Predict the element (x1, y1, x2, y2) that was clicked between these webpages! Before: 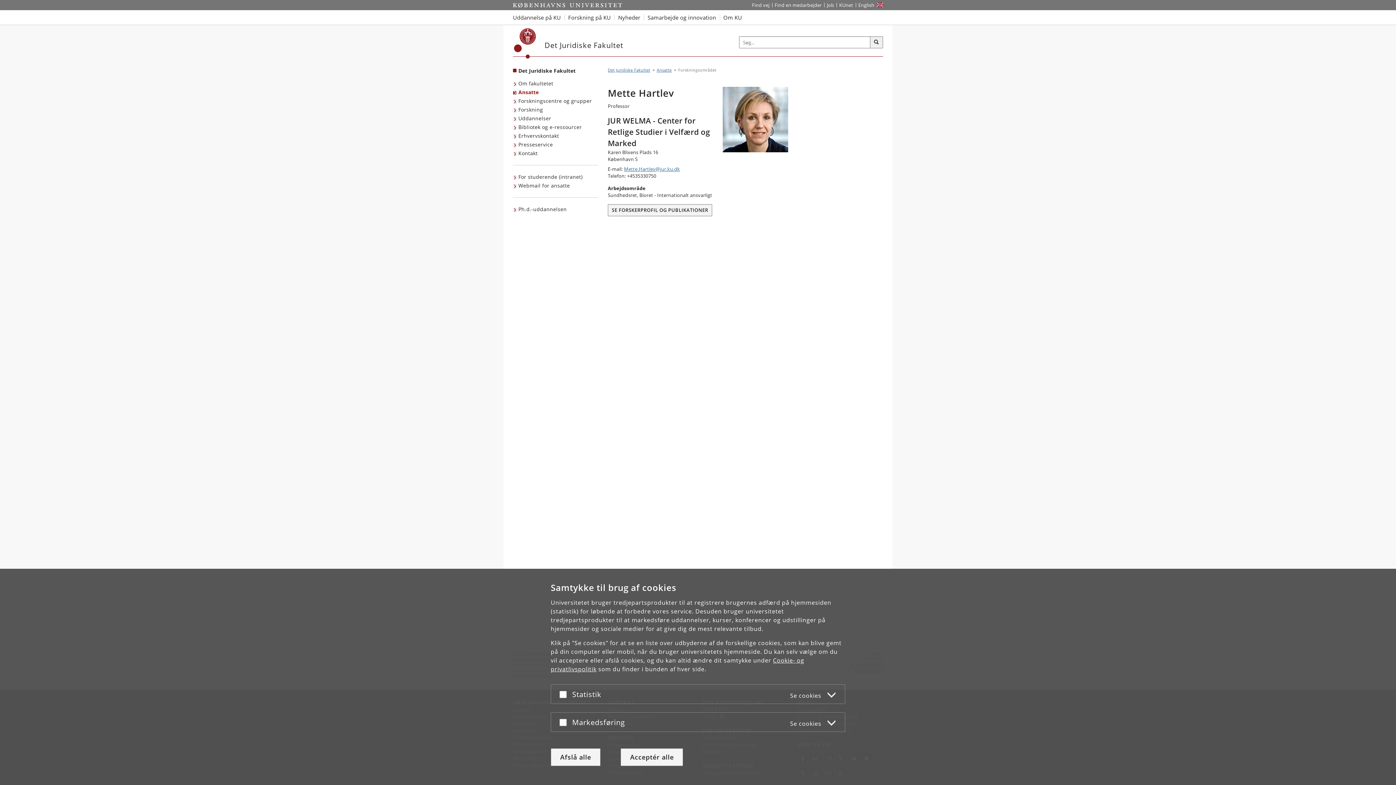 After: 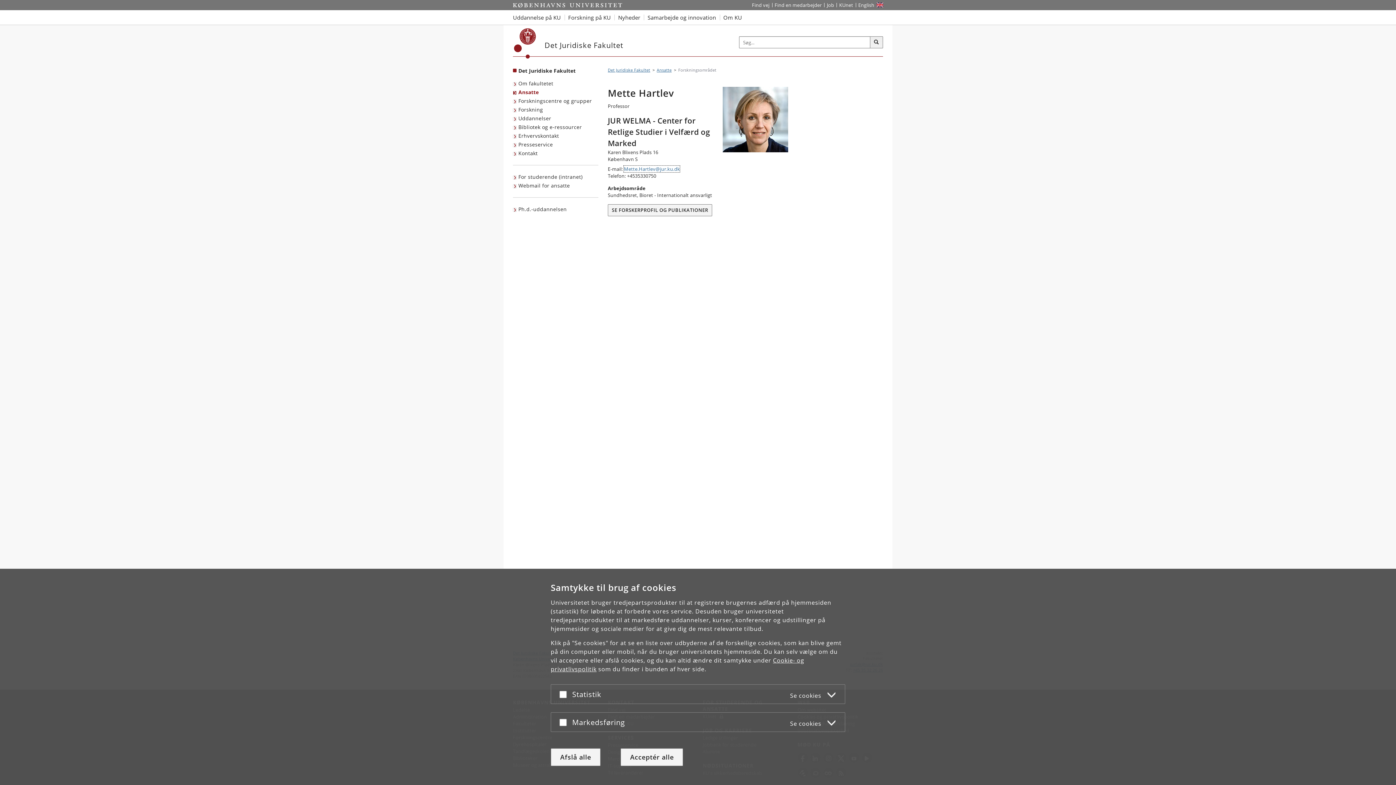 Action: bbox: (624, 165, 680, 172) label: Mette.Hartlev@jur.ku.dk